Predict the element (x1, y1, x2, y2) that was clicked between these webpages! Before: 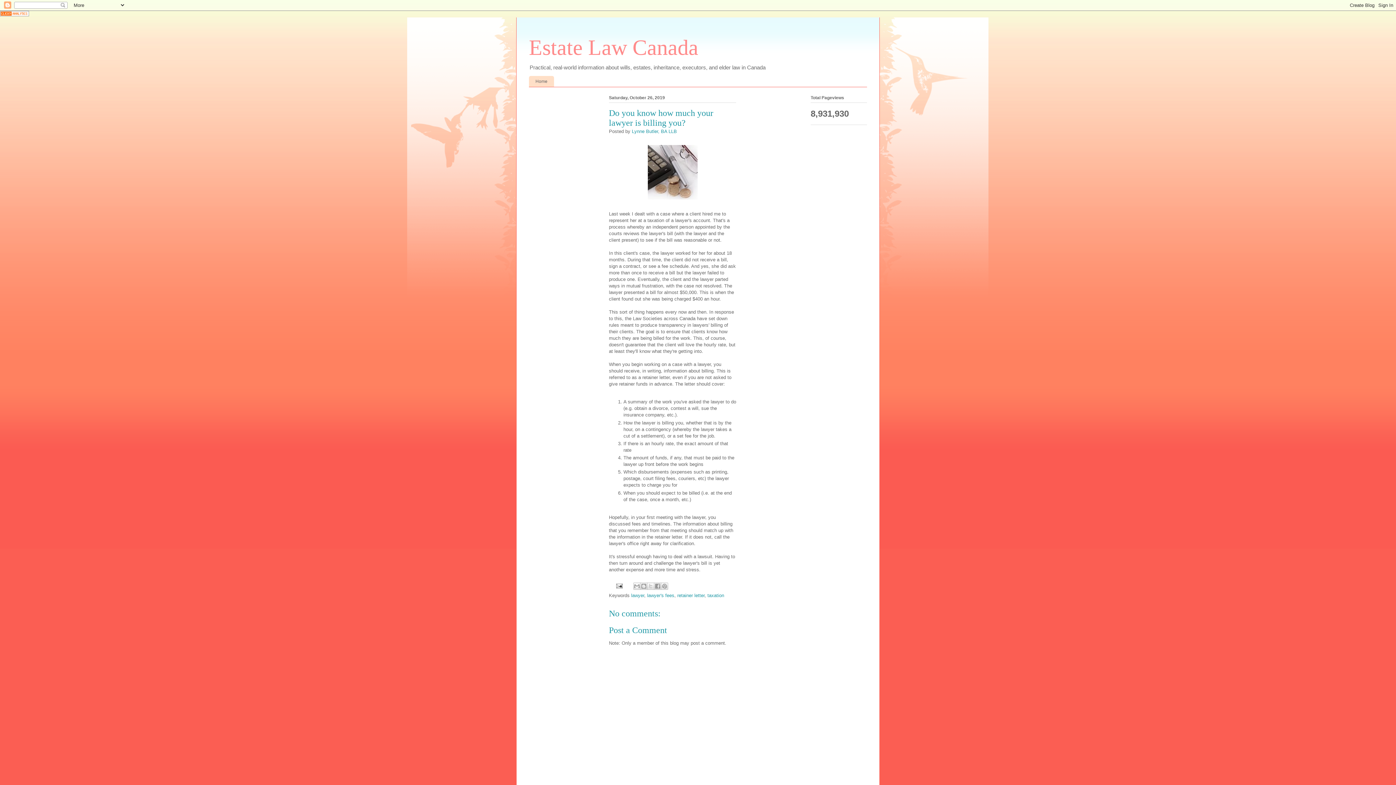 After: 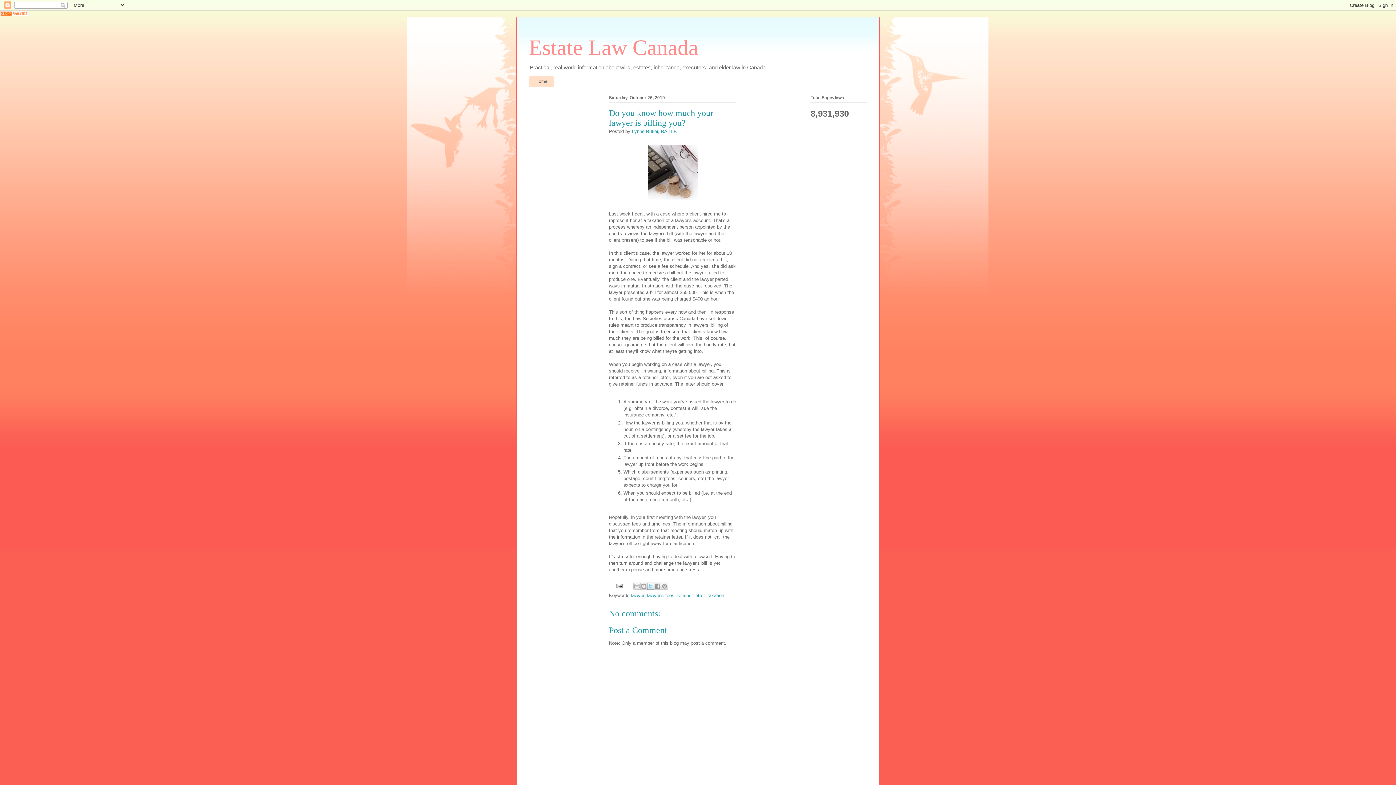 Action: label: Share to X bbox: (647, 582, 654, 590)